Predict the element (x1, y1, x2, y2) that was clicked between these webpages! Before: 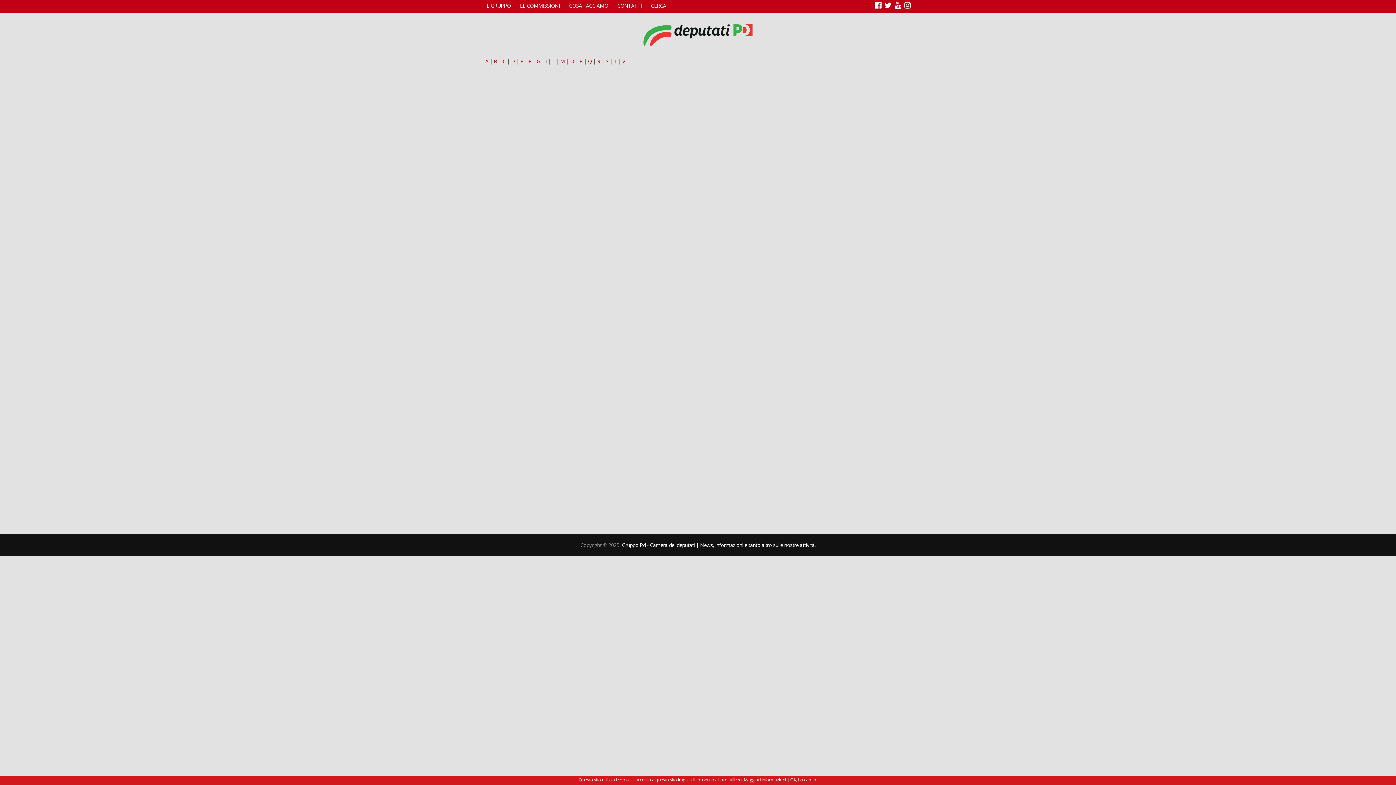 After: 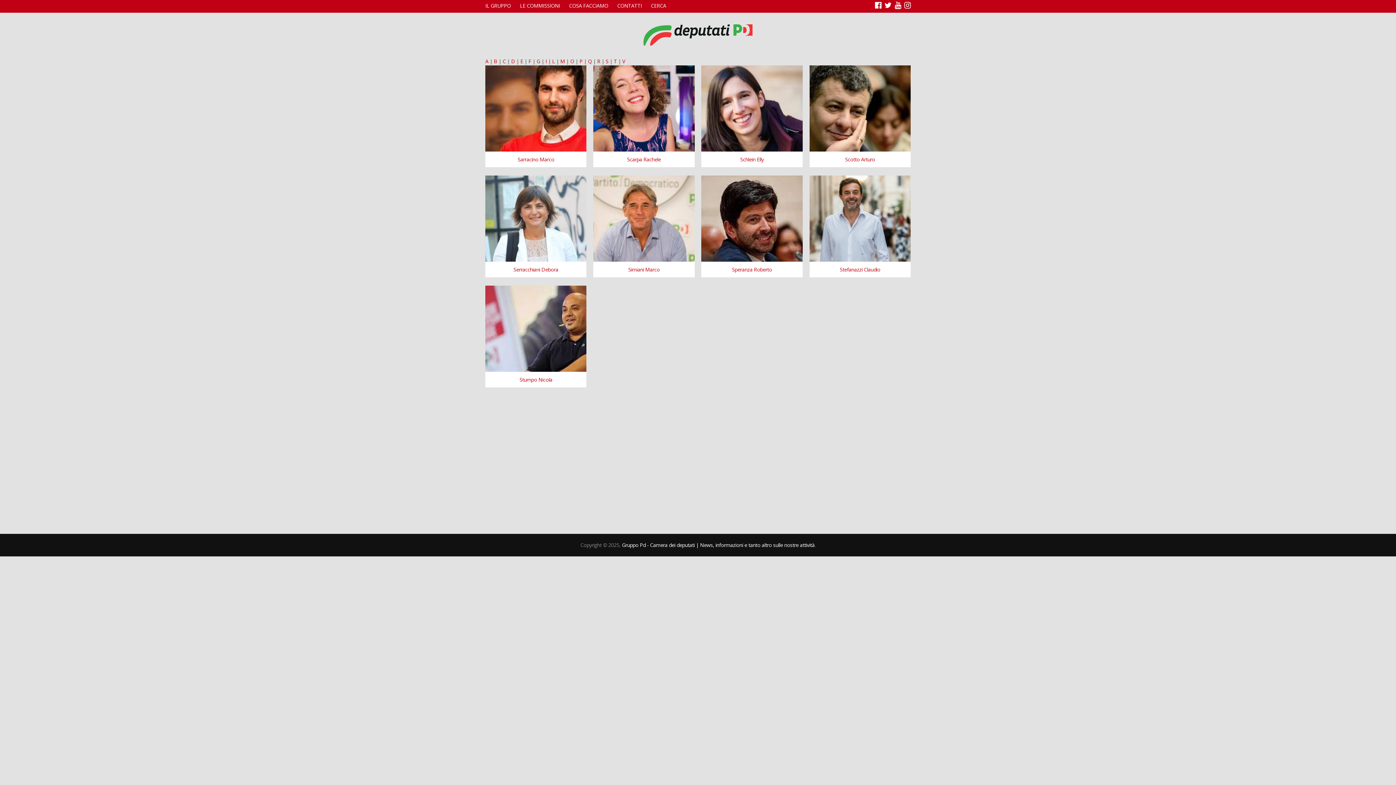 Action: bbox: (605, 57, 608, 64) label: S